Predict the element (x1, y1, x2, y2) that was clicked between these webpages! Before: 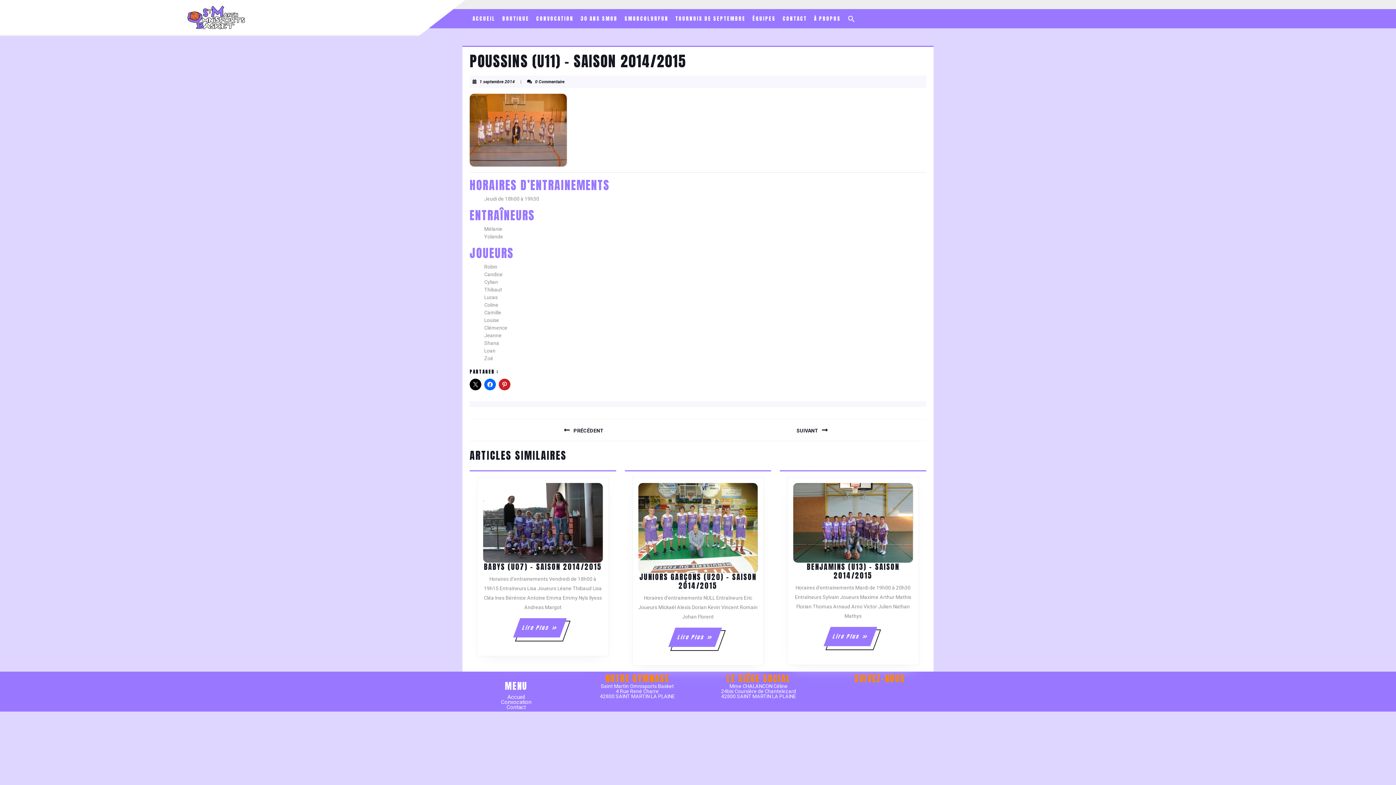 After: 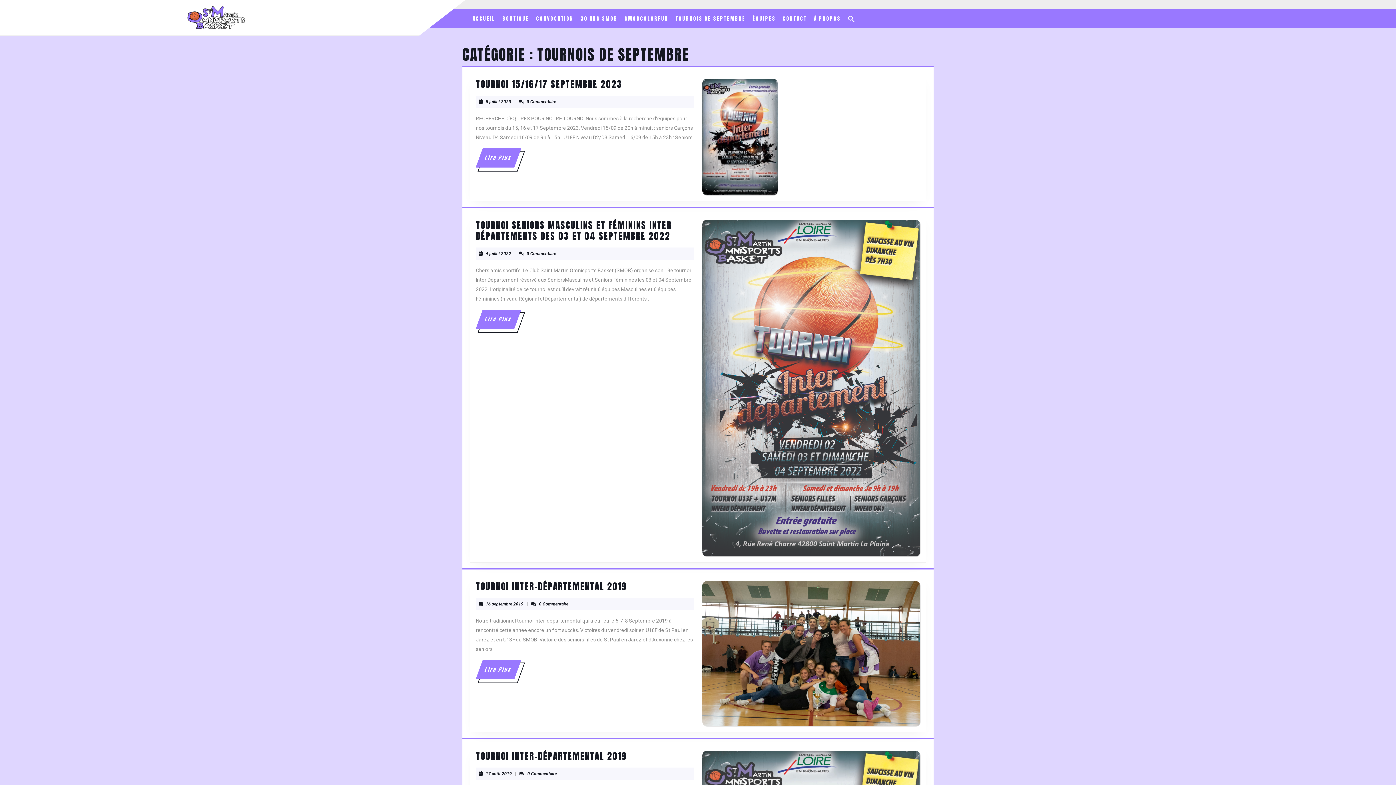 Action: label: TOURNOIS DE SEPTEMBRE bbox: (672, 12, 748, 25)